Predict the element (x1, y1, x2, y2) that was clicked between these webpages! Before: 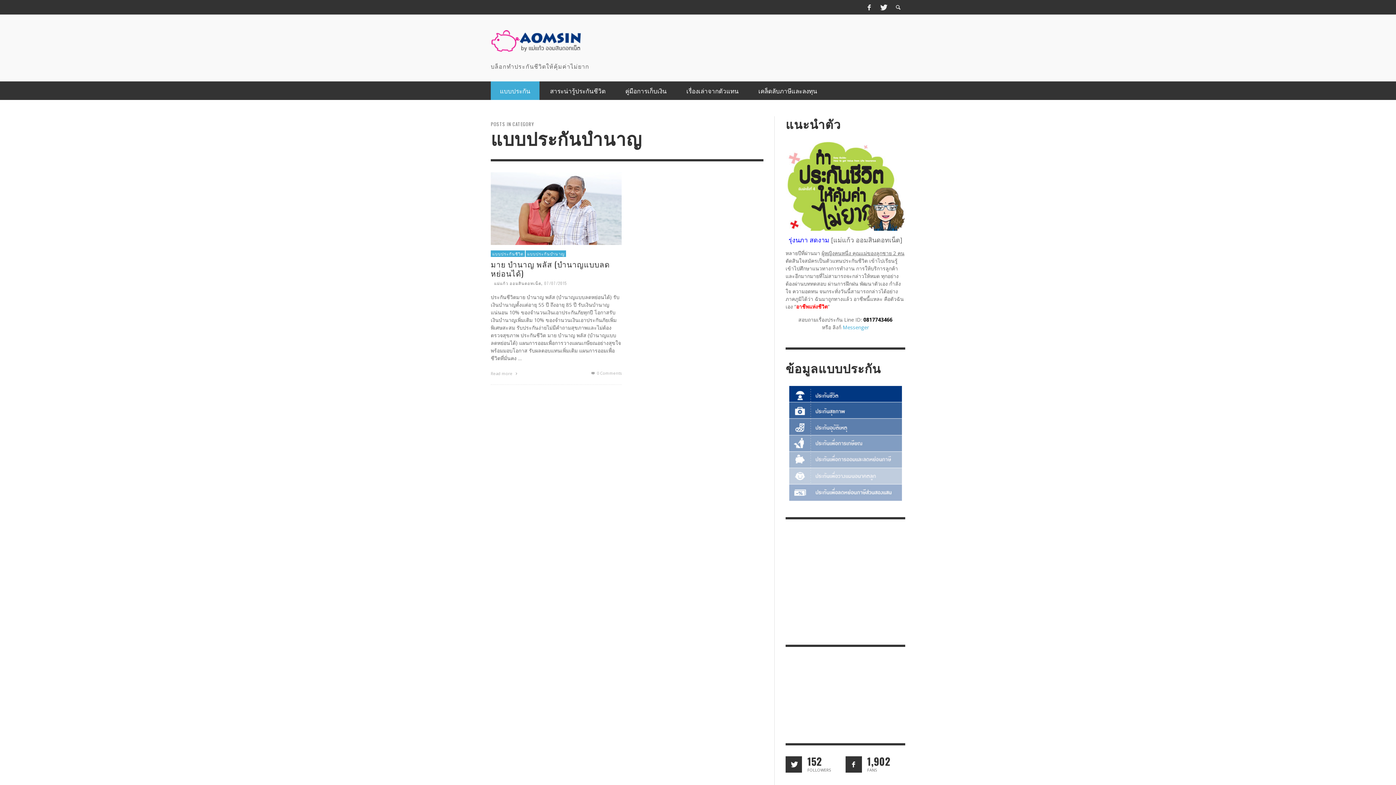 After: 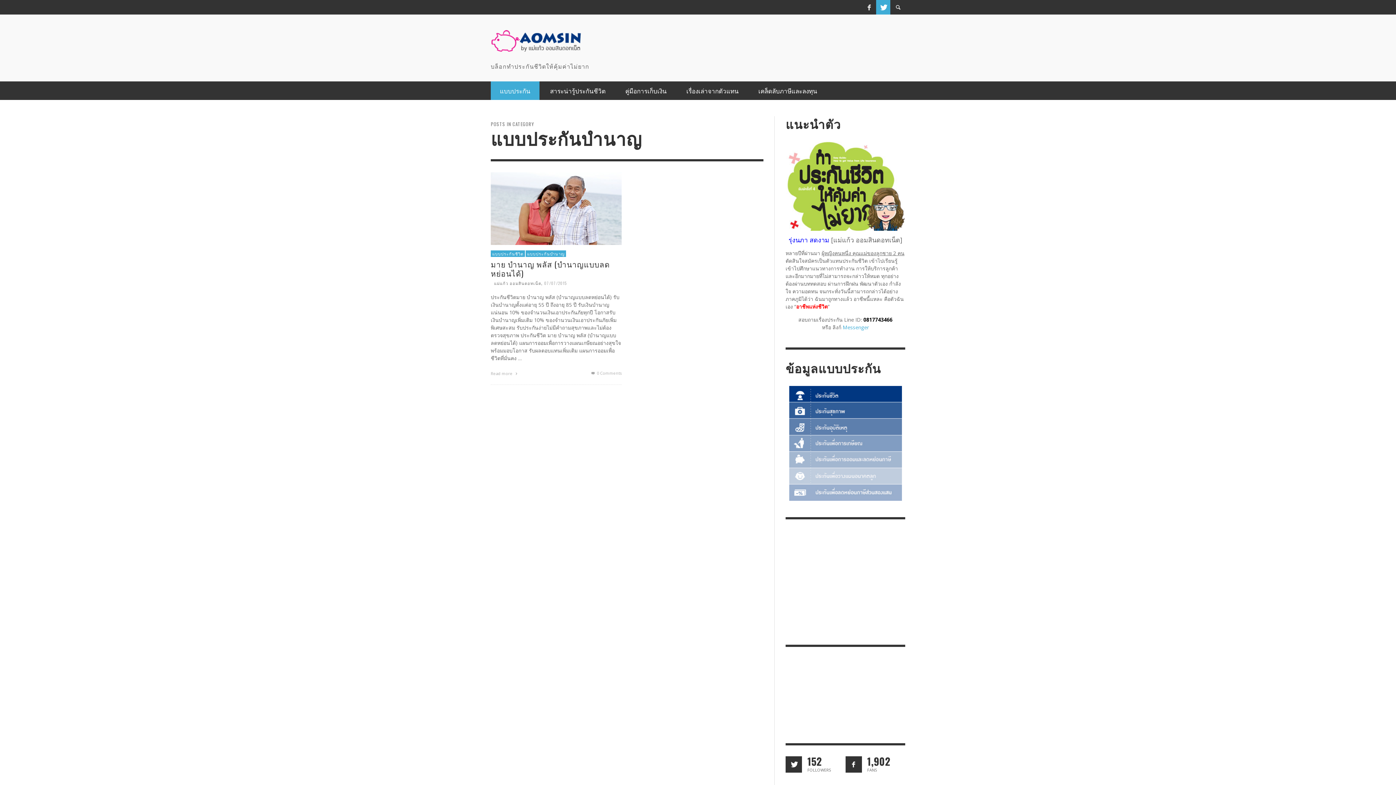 Action: bbox: (876, 0, 890, 14)